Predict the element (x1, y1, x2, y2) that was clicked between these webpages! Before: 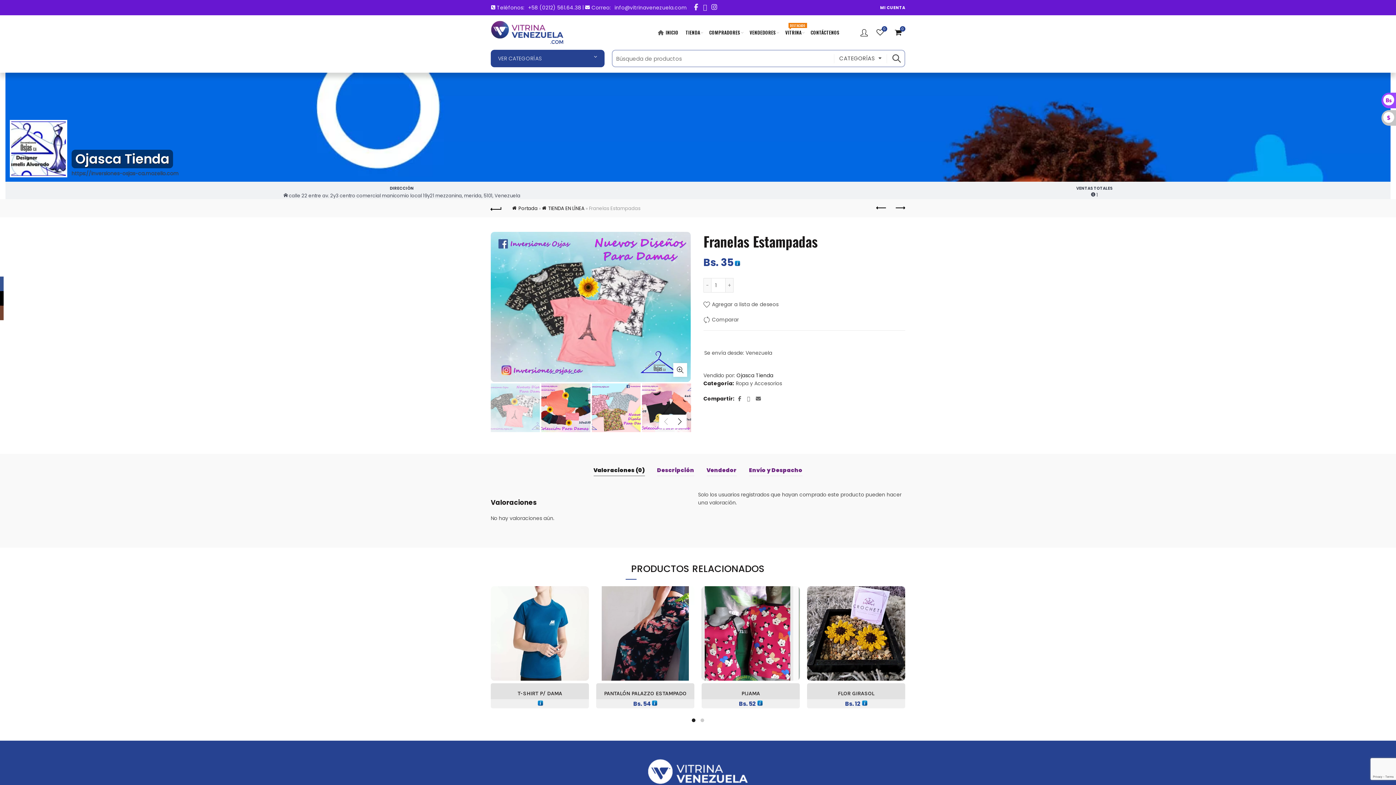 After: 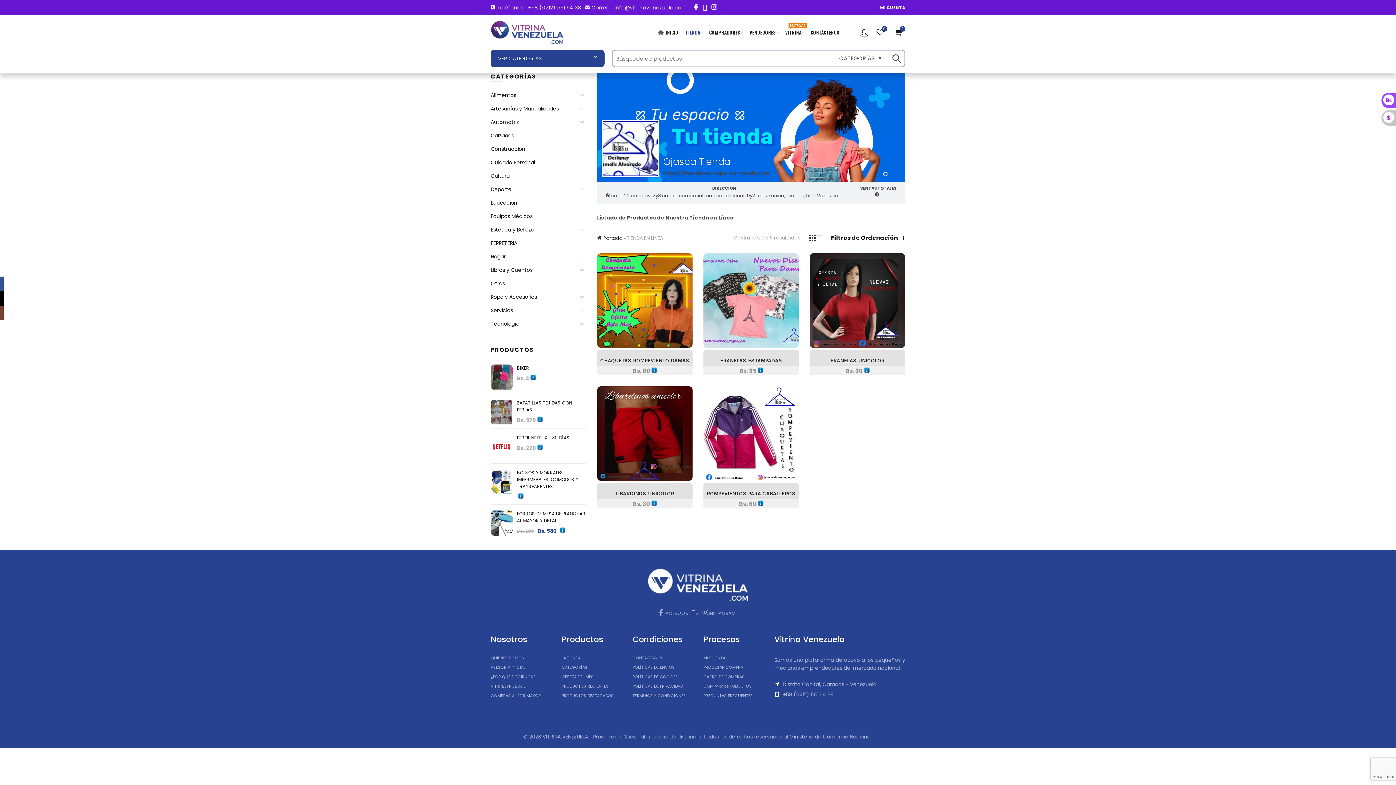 Action: bbox: (736, 372, 773, 379) label: Ojasca Tienda